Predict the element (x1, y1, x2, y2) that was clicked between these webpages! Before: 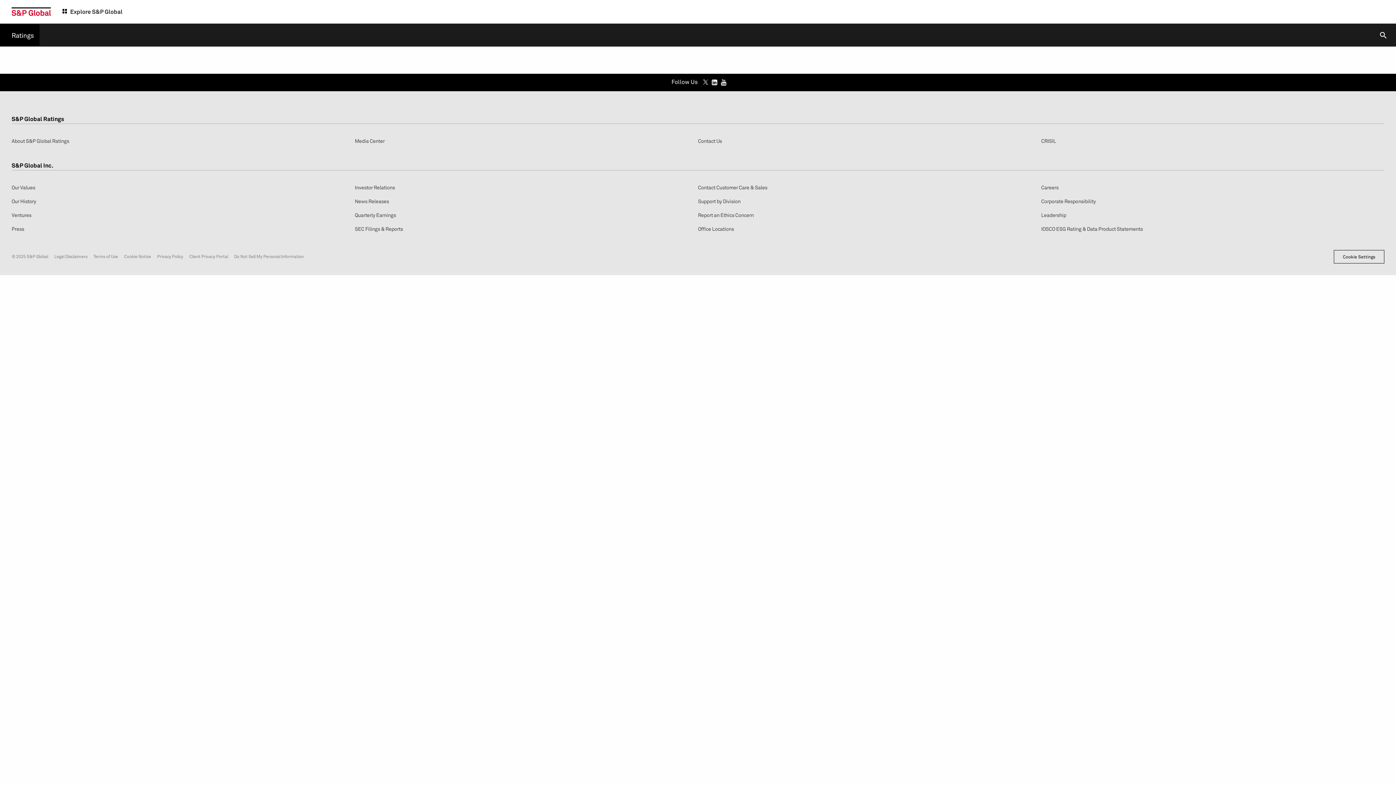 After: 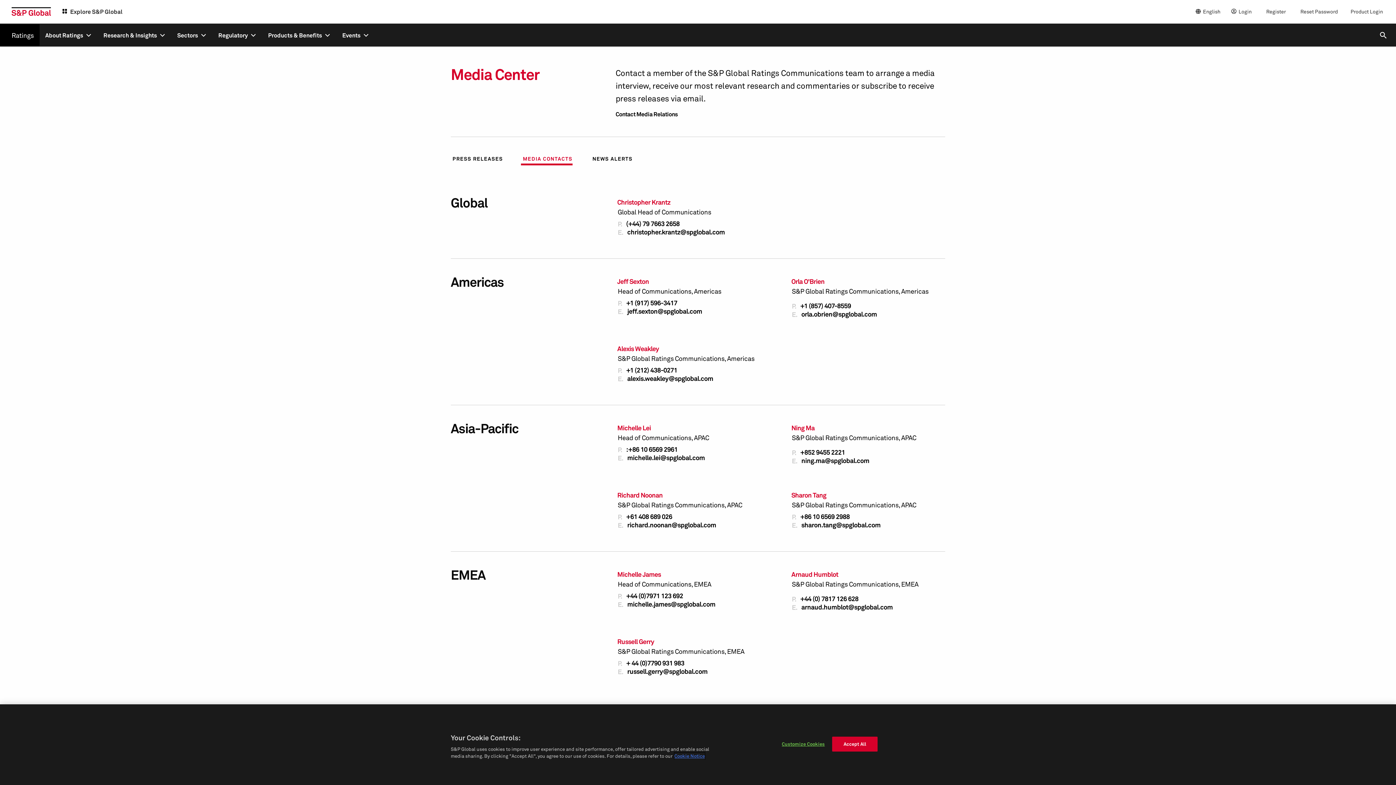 Action: bbox: (354, 137, 384, 144) label: Media Center